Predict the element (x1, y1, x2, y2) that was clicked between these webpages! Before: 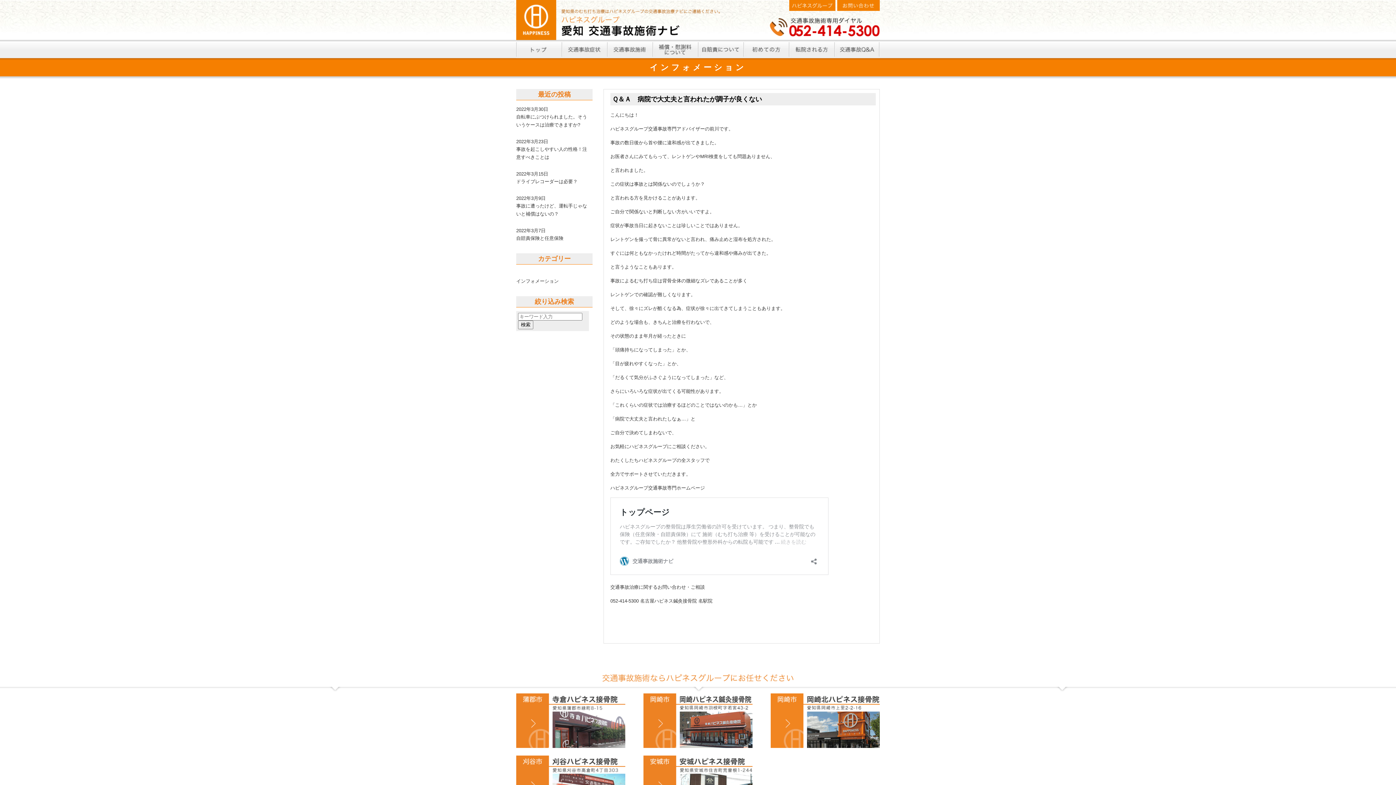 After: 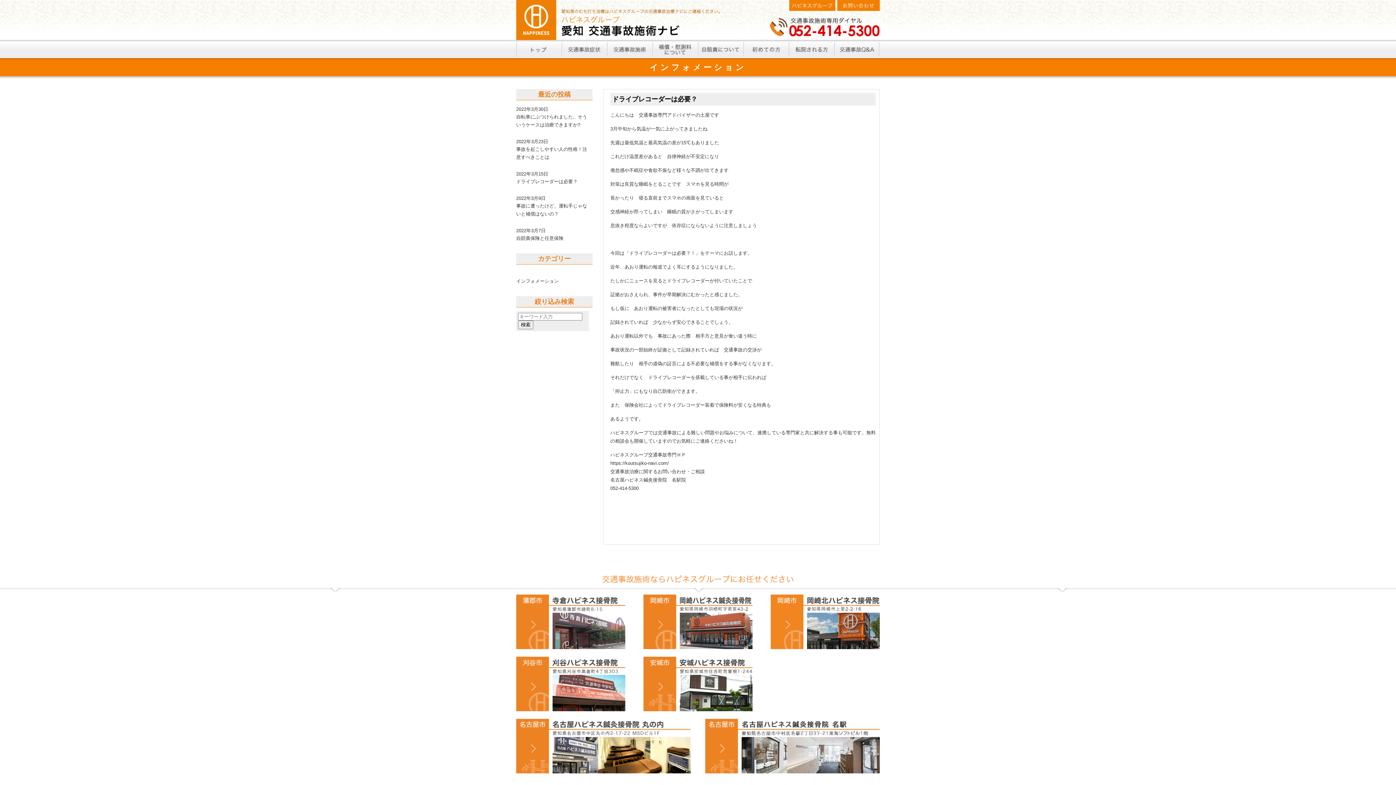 Action: bbox: (516, 178, 577, 184) label: ドライブレコーダーは必要？